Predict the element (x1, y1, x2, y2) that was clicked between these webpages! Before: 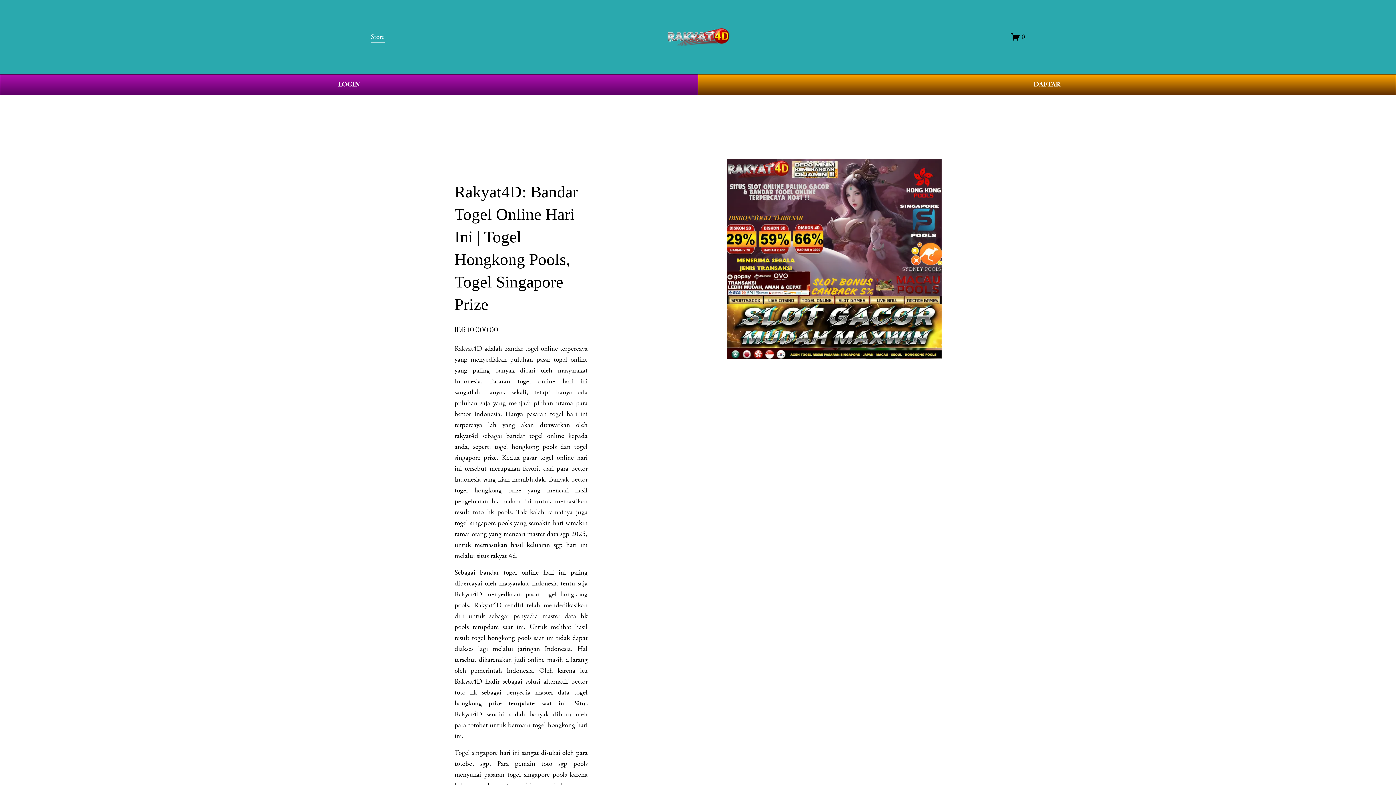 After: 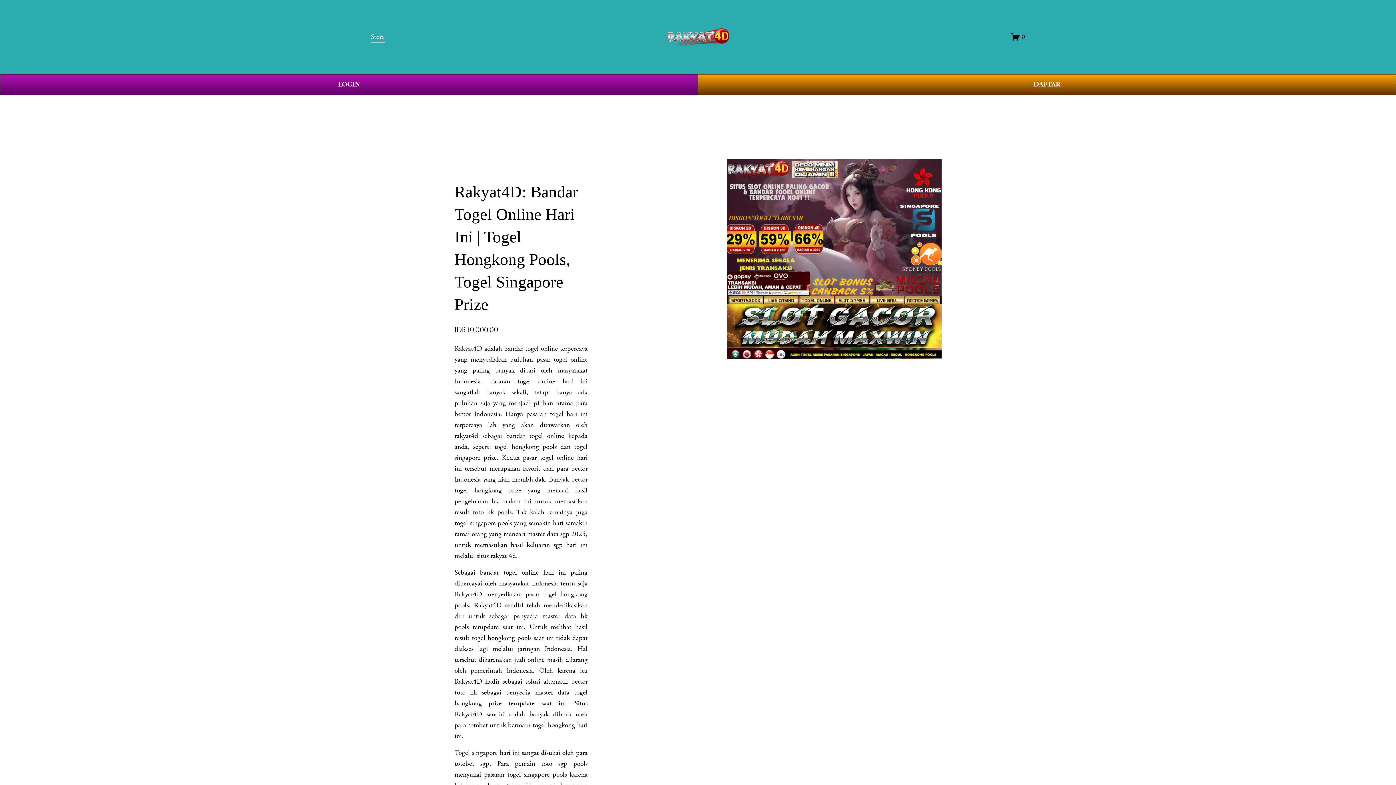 Action: bbox: (454, 748, 497, 757) label: Togel singapore